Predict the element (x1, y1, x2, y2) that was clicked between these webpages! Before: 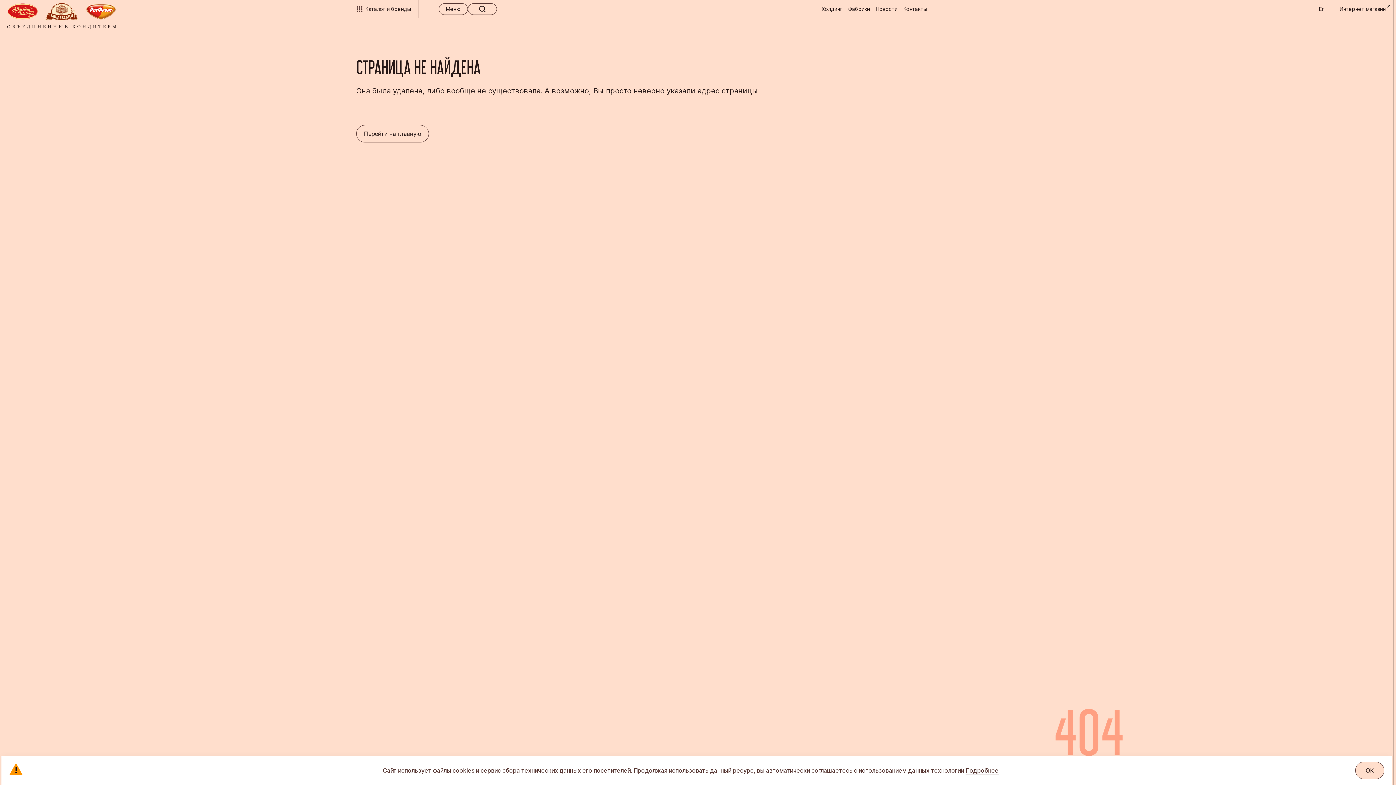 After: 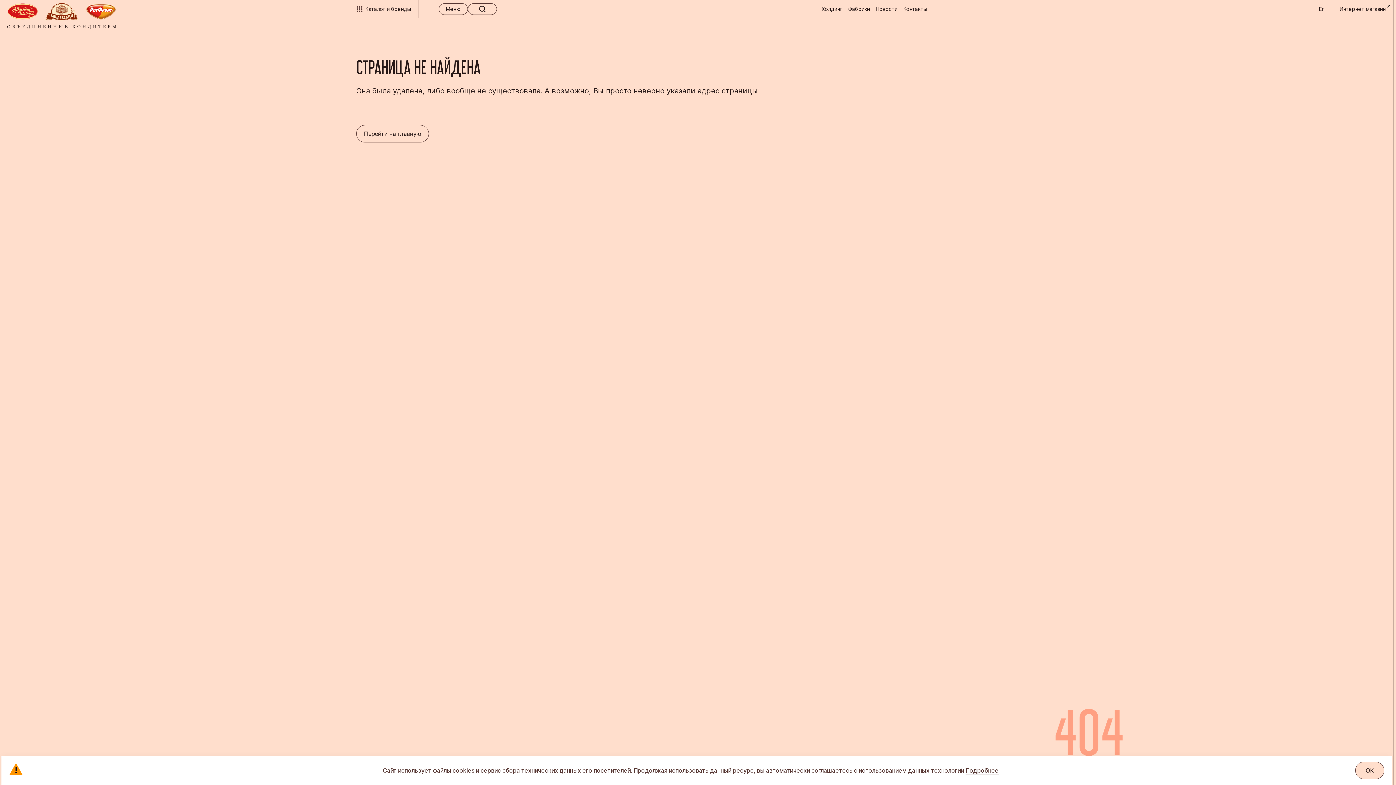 Action: bbox: (1340, 5, 1389, 12) label: Интернет магазин